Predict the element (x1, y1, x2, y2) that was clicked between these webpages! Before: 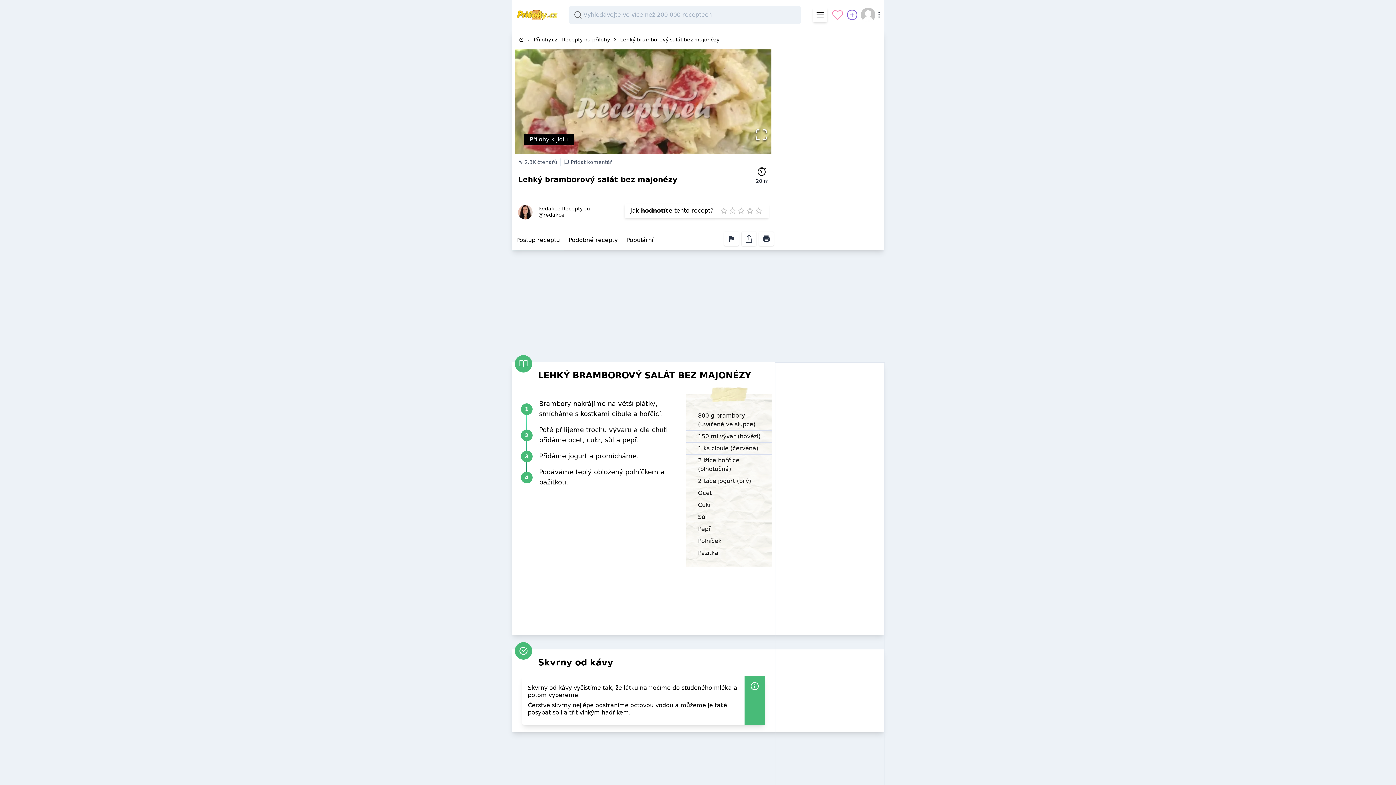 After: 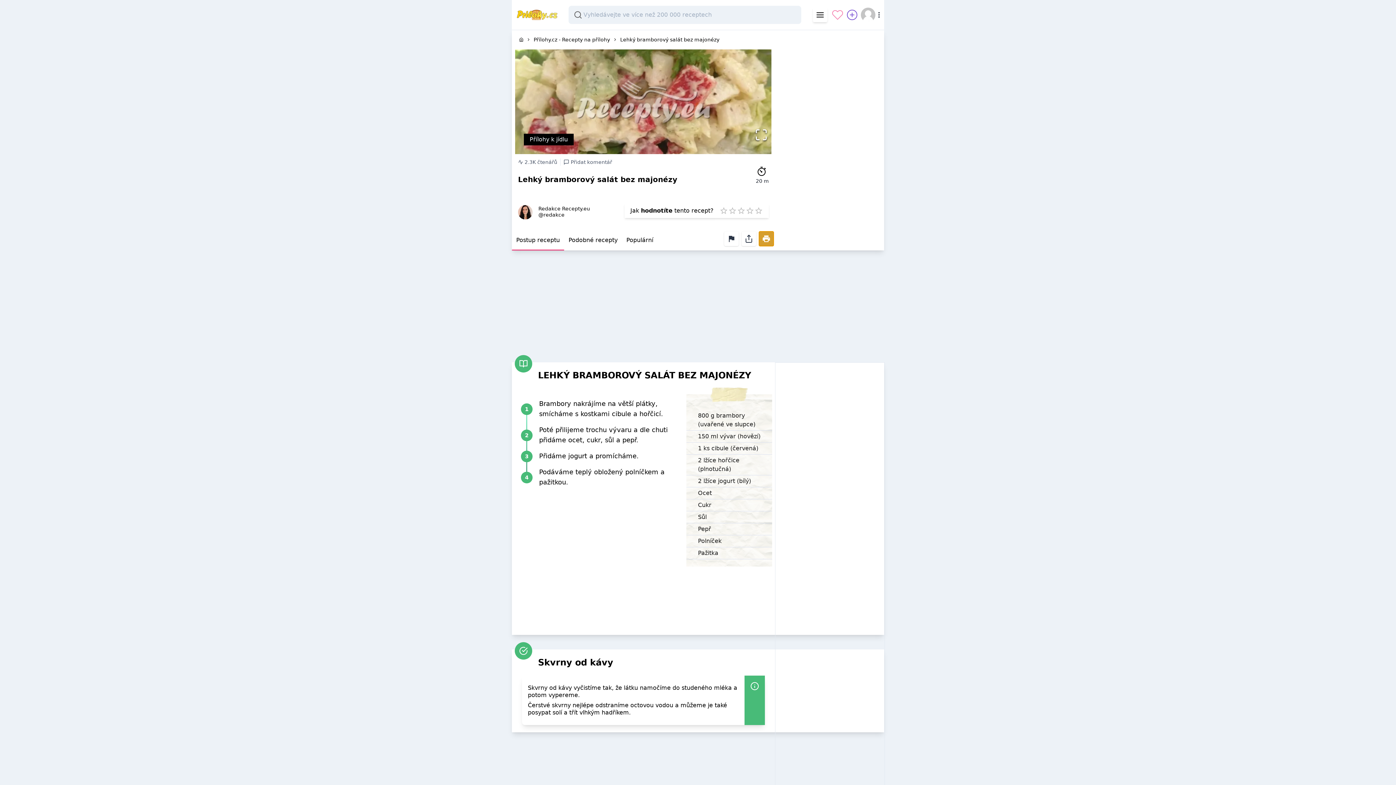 Action: bbox: (759, 231, 773, 246)